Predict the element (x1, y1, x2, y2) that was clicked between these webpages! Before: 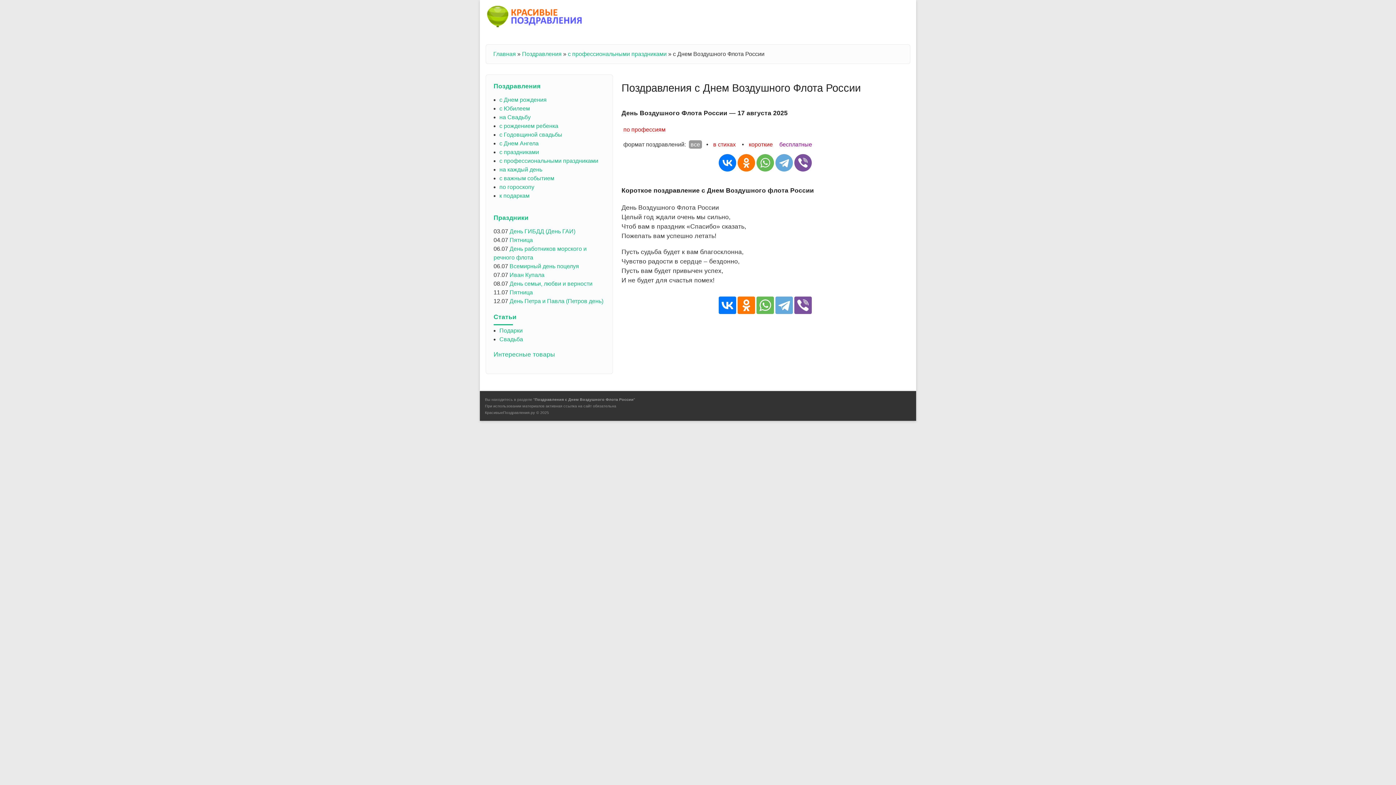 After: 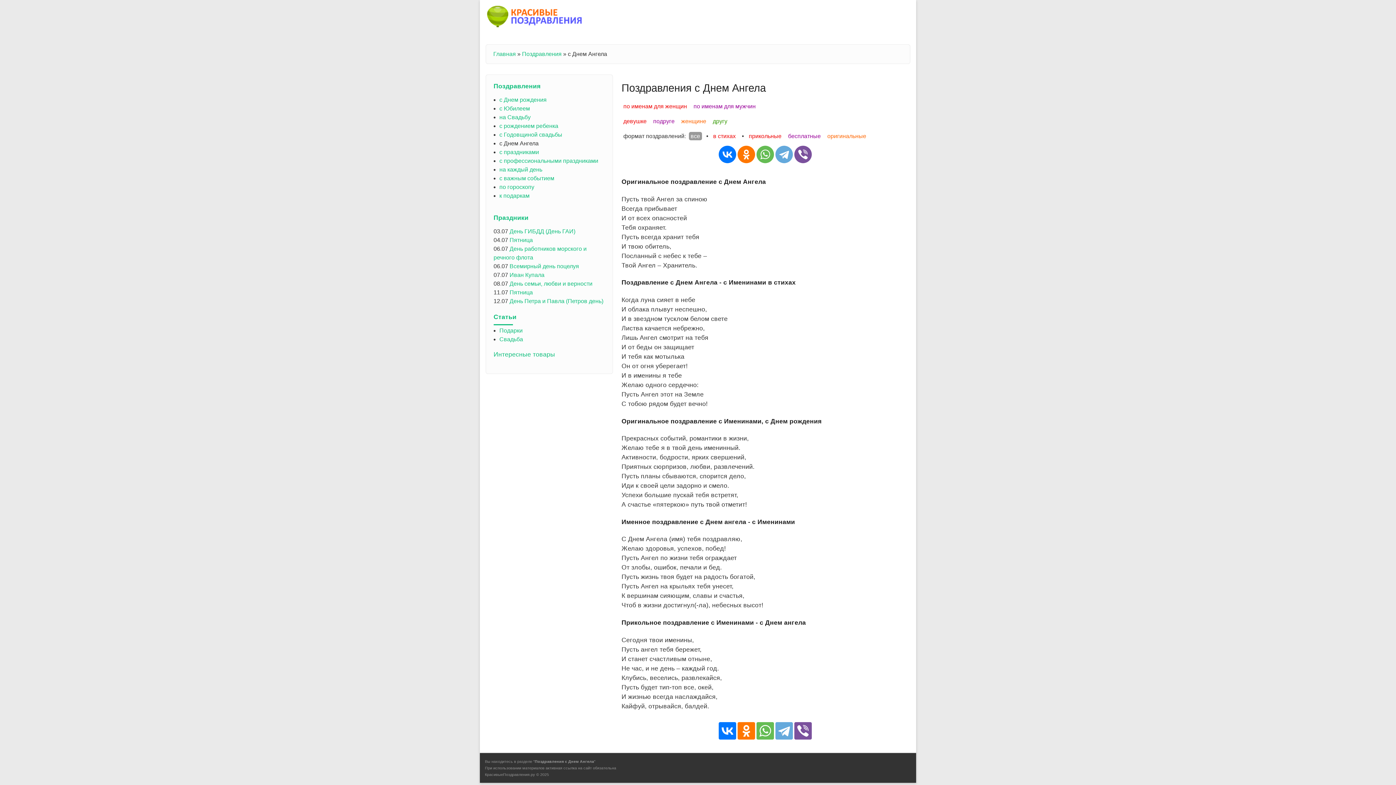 Action: bbox: (499, 140, 538, 146) label: с Днем Ангела